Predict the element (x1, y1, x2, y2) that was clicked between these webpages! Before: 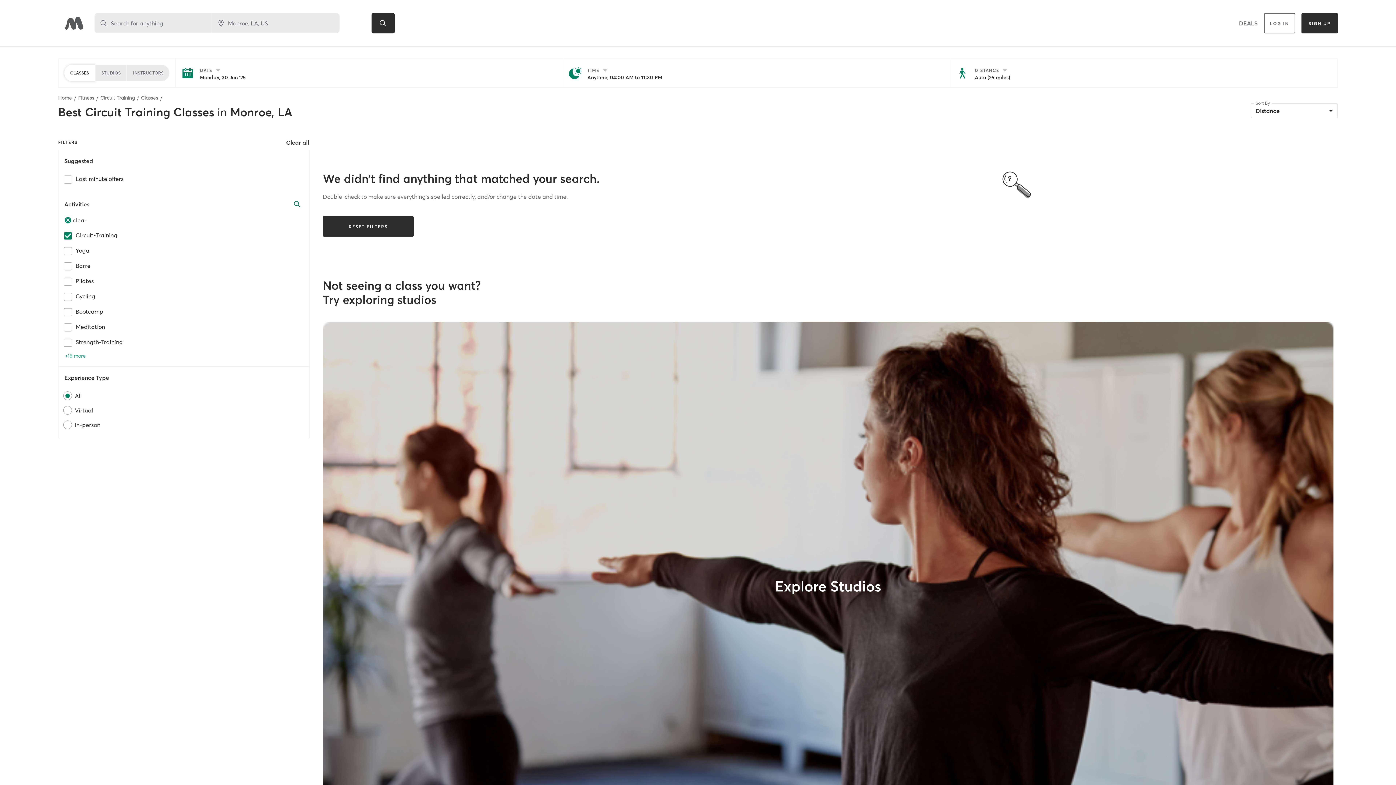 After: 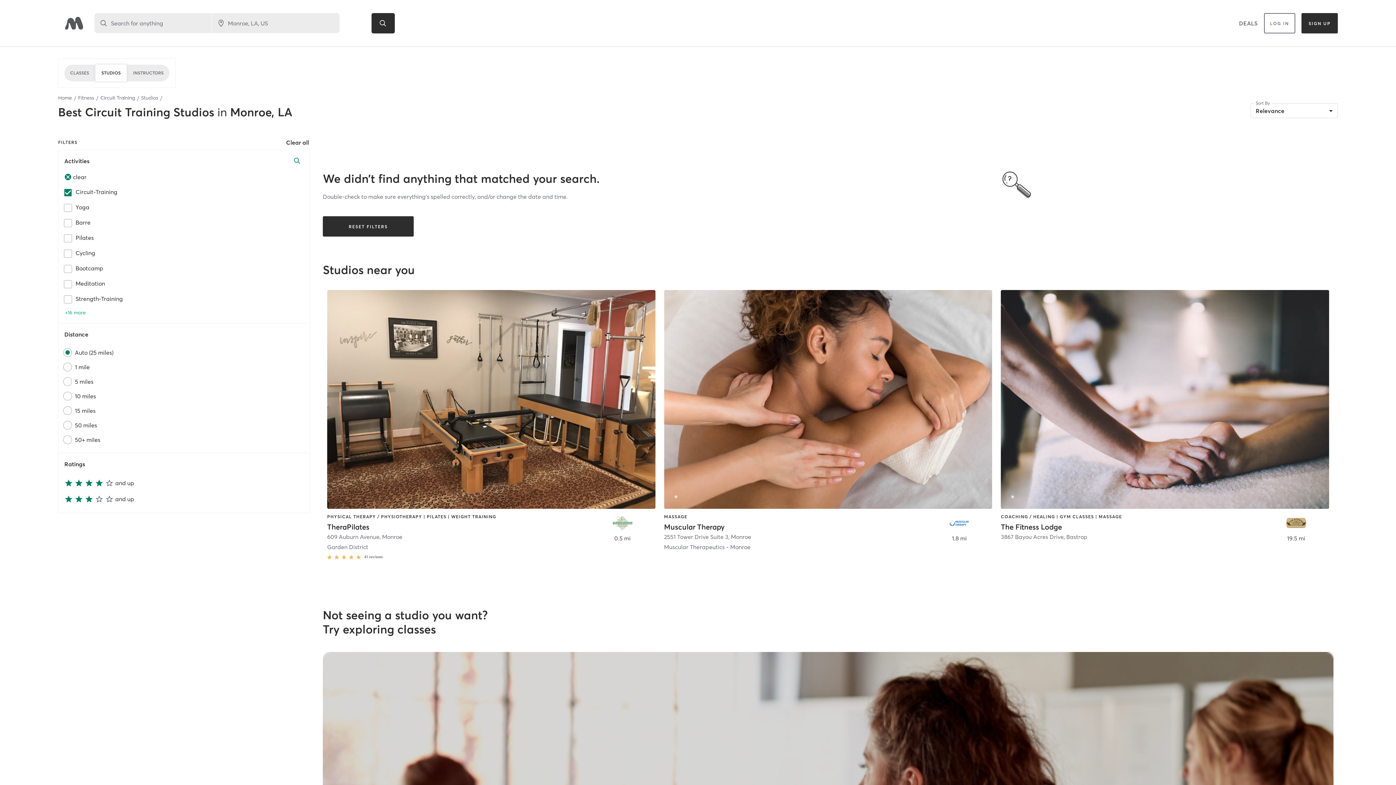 Action: bbox: (94, 64, 127, 81) label: STUDIOS